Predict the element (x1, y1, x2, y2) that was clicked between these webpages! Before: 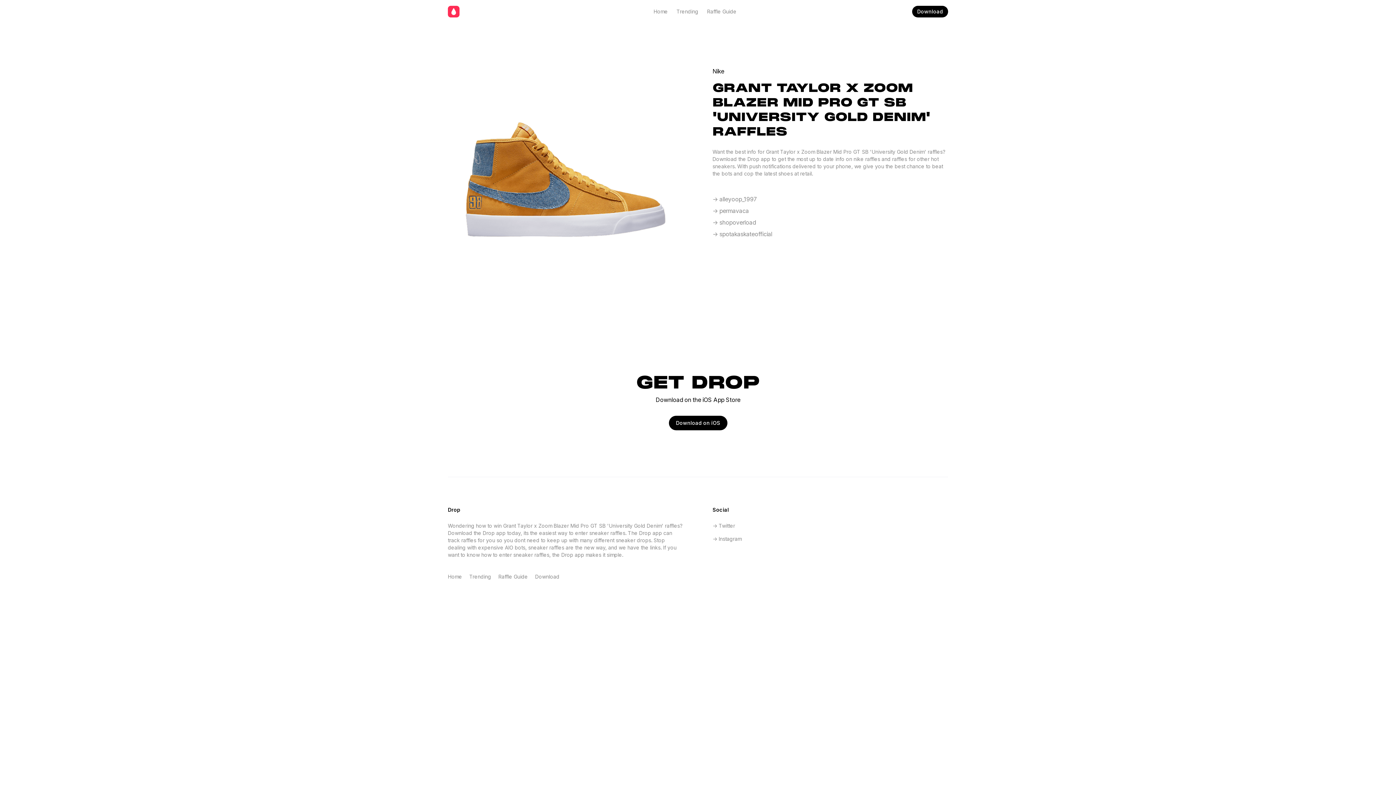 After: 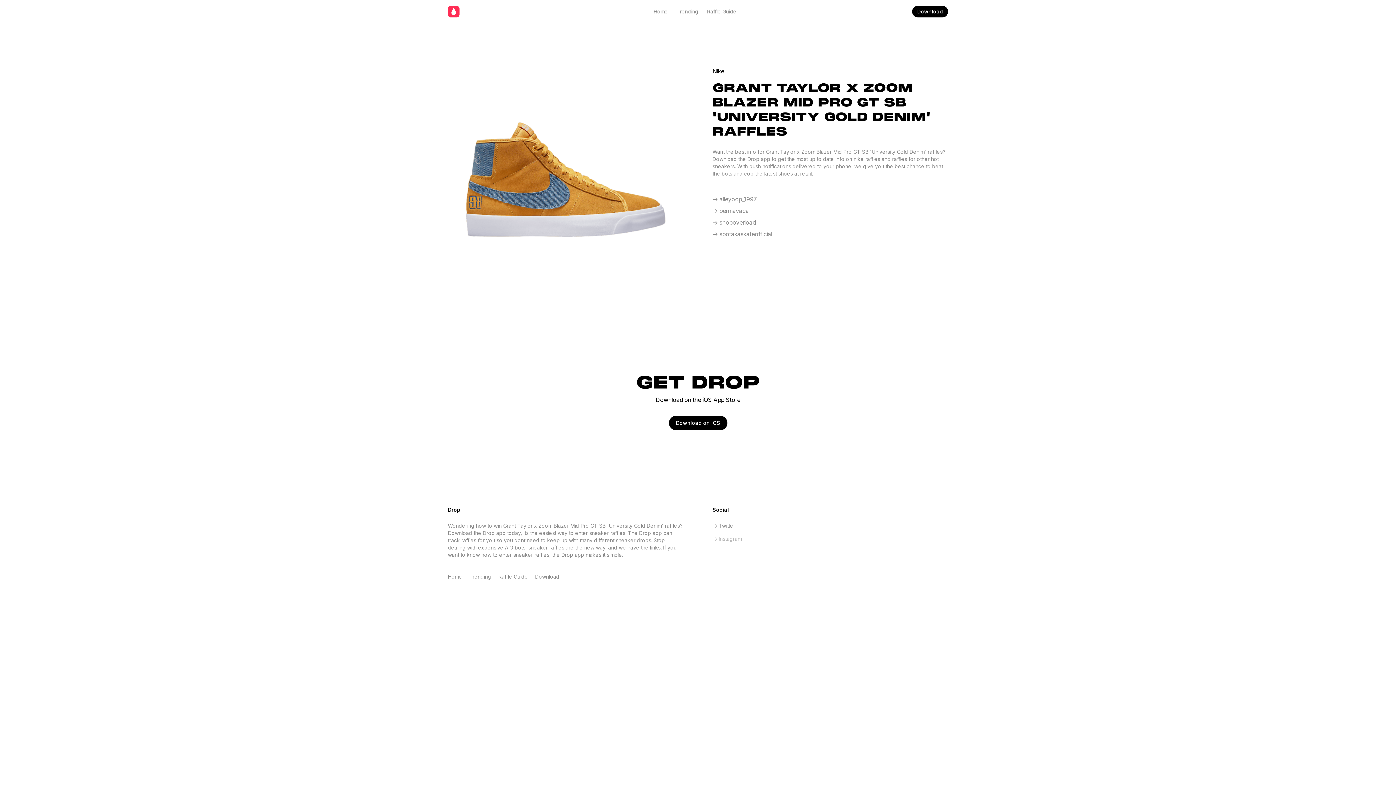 Action: bbox: (712, 535, 948, 542) label: -> Instagram